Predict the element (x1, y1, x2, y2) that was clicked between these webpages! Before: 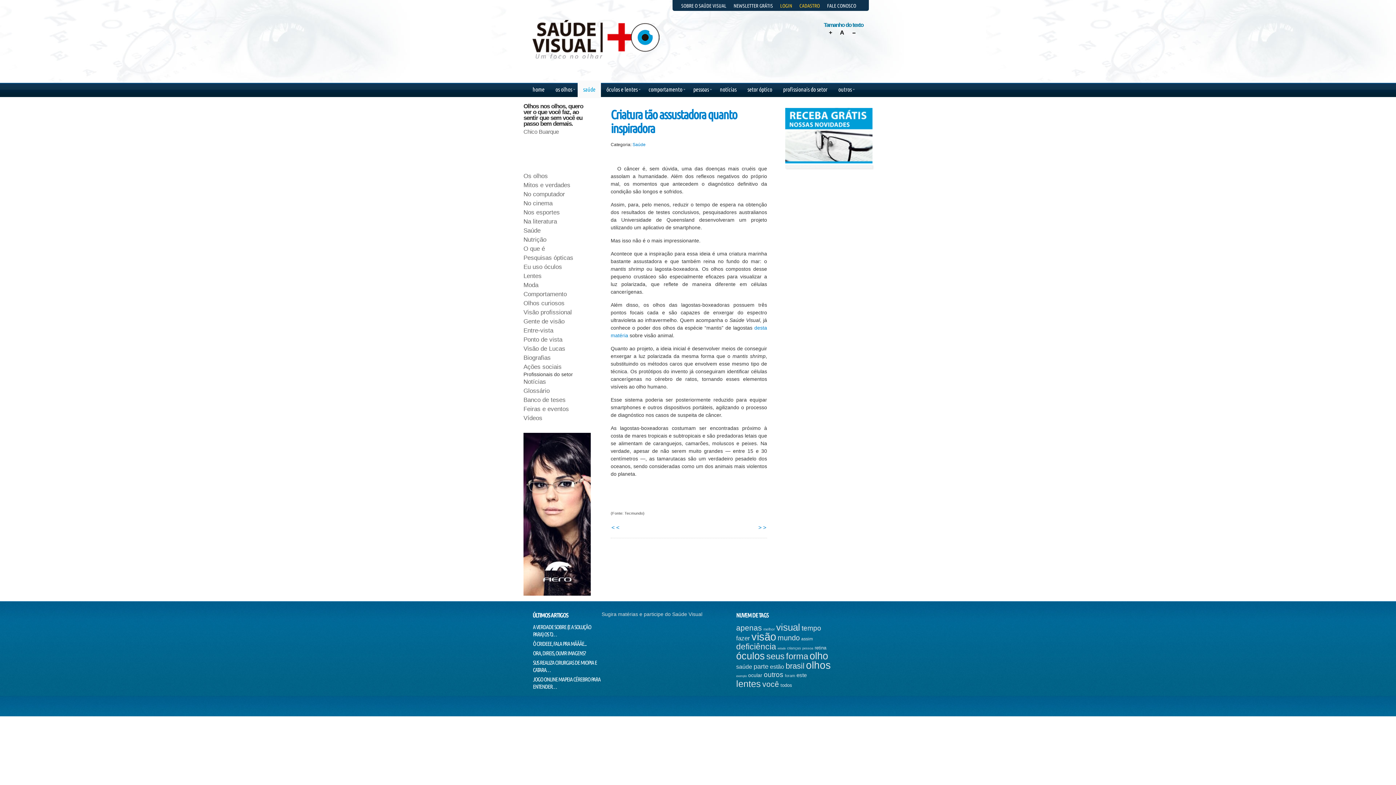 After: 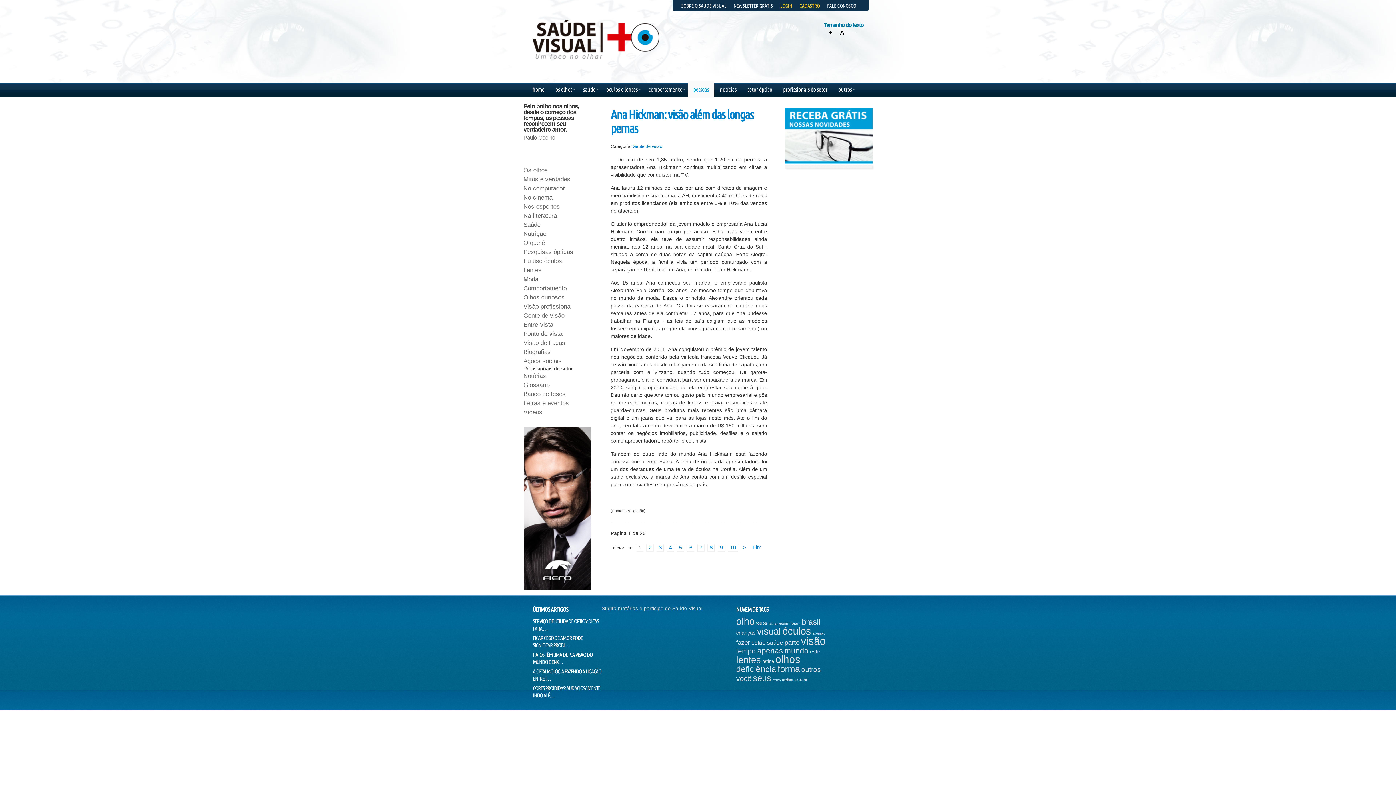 Action: label: Gente de visão bbox: (523, 318, 564, 325)